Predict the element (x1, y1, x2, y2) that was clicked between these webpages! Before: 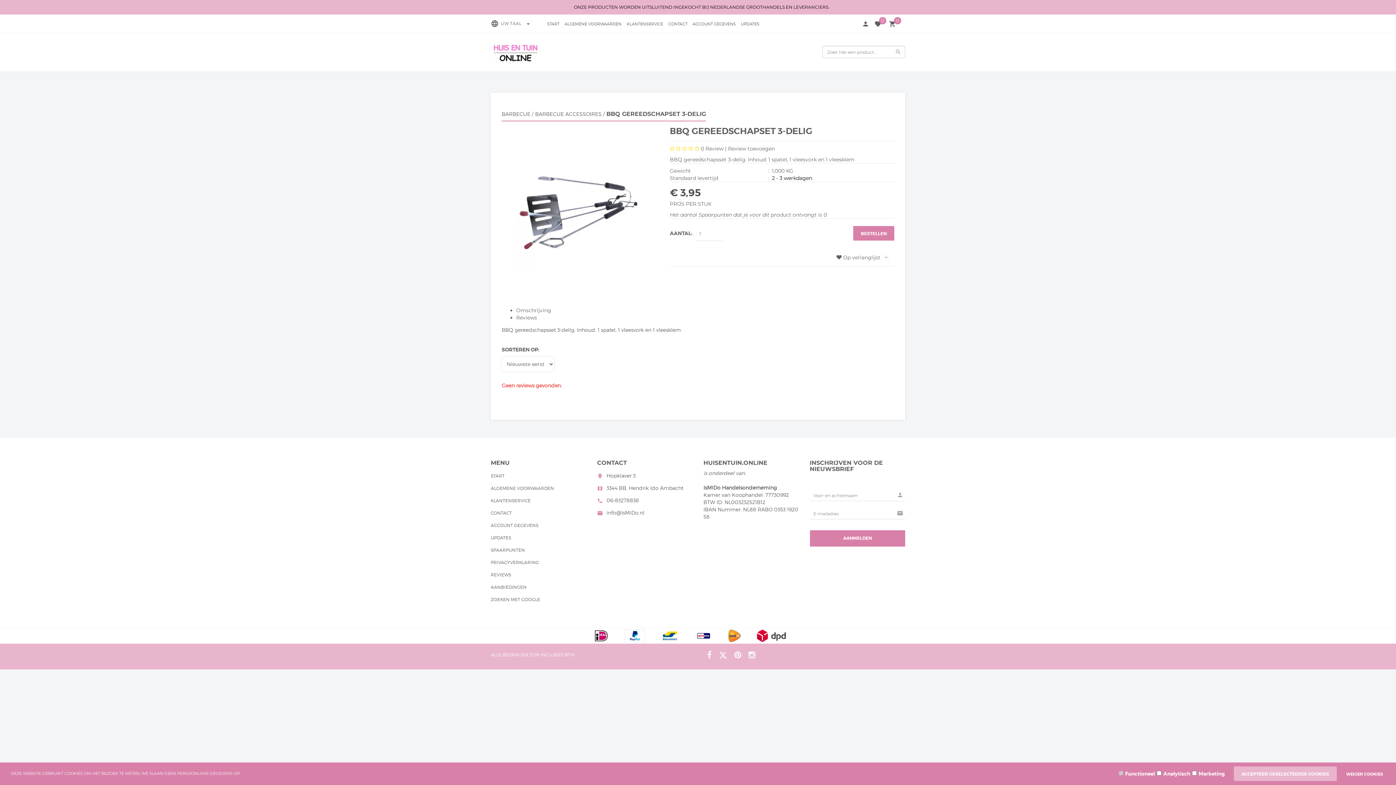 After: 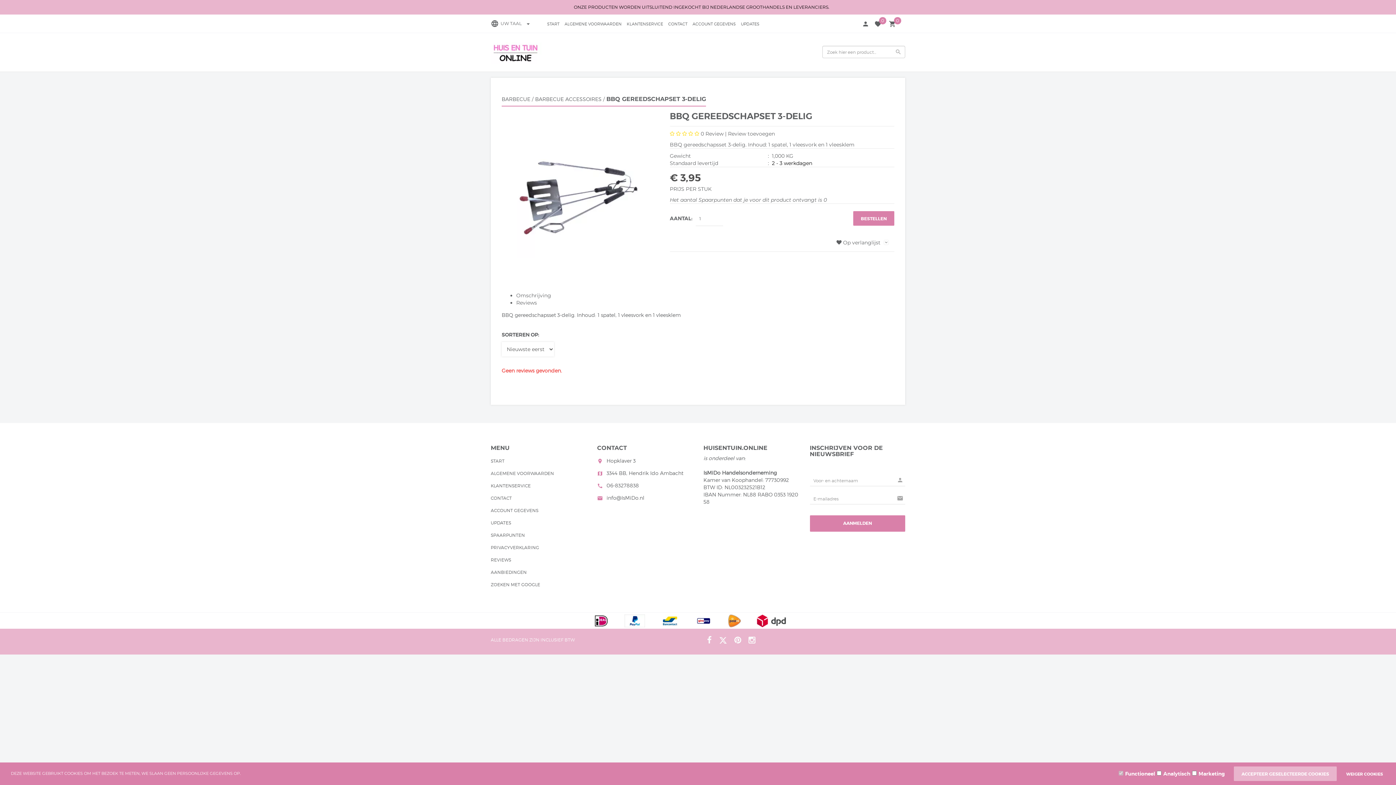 Action: bbox: (728, 145, 775, 152) label: Review toevoegen